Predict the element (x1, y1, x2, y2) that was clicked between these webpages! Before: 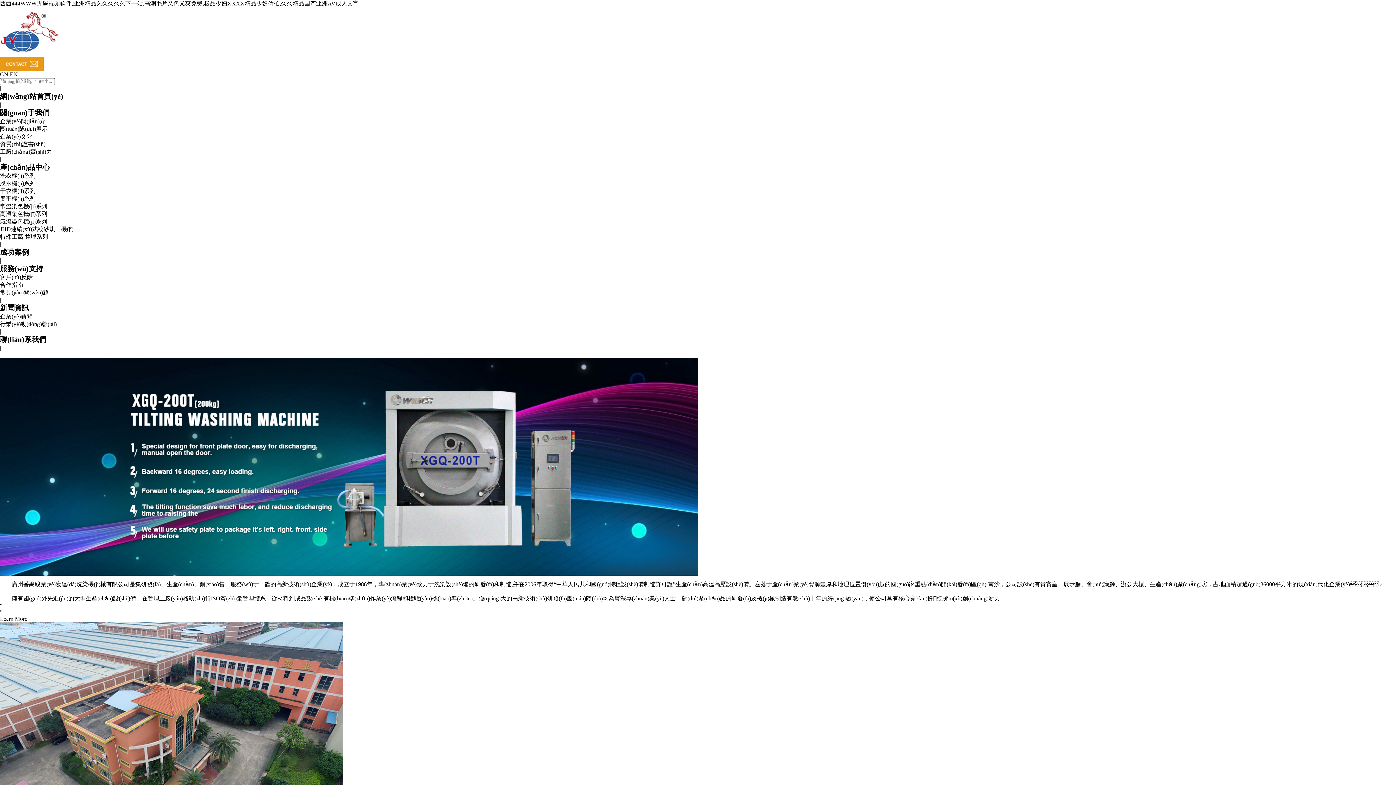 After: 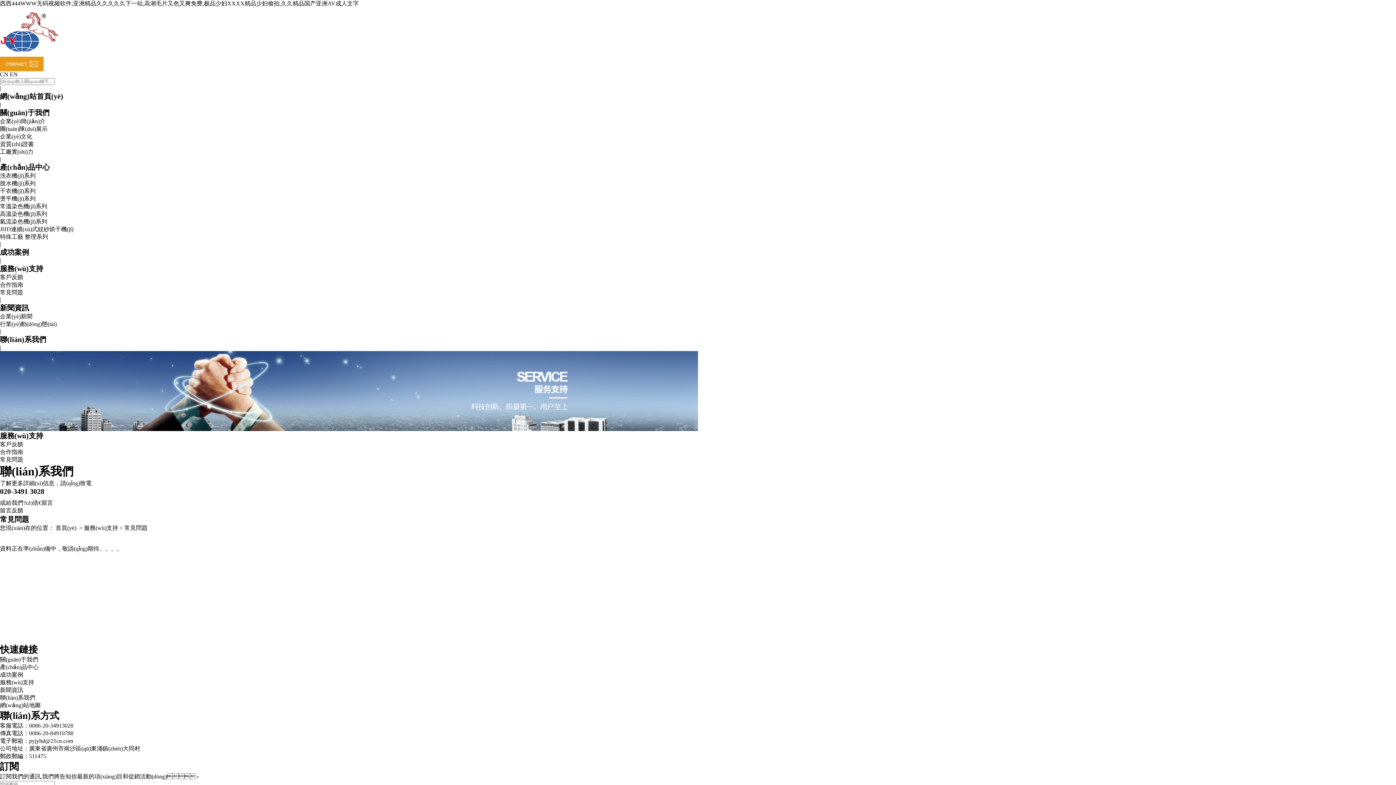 Action: bbox: (0, 289, 48, 295) label: 常見(jiàn)問(wèn)題